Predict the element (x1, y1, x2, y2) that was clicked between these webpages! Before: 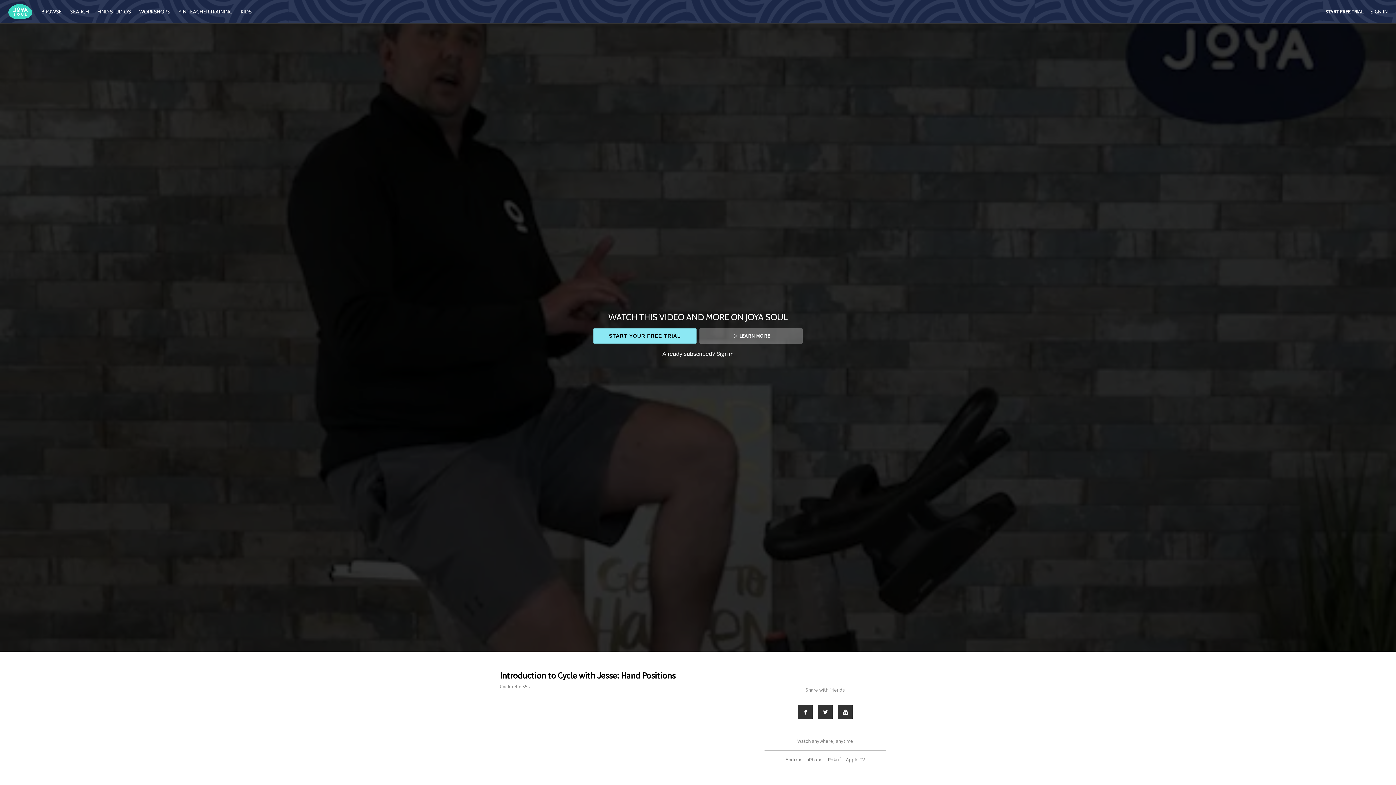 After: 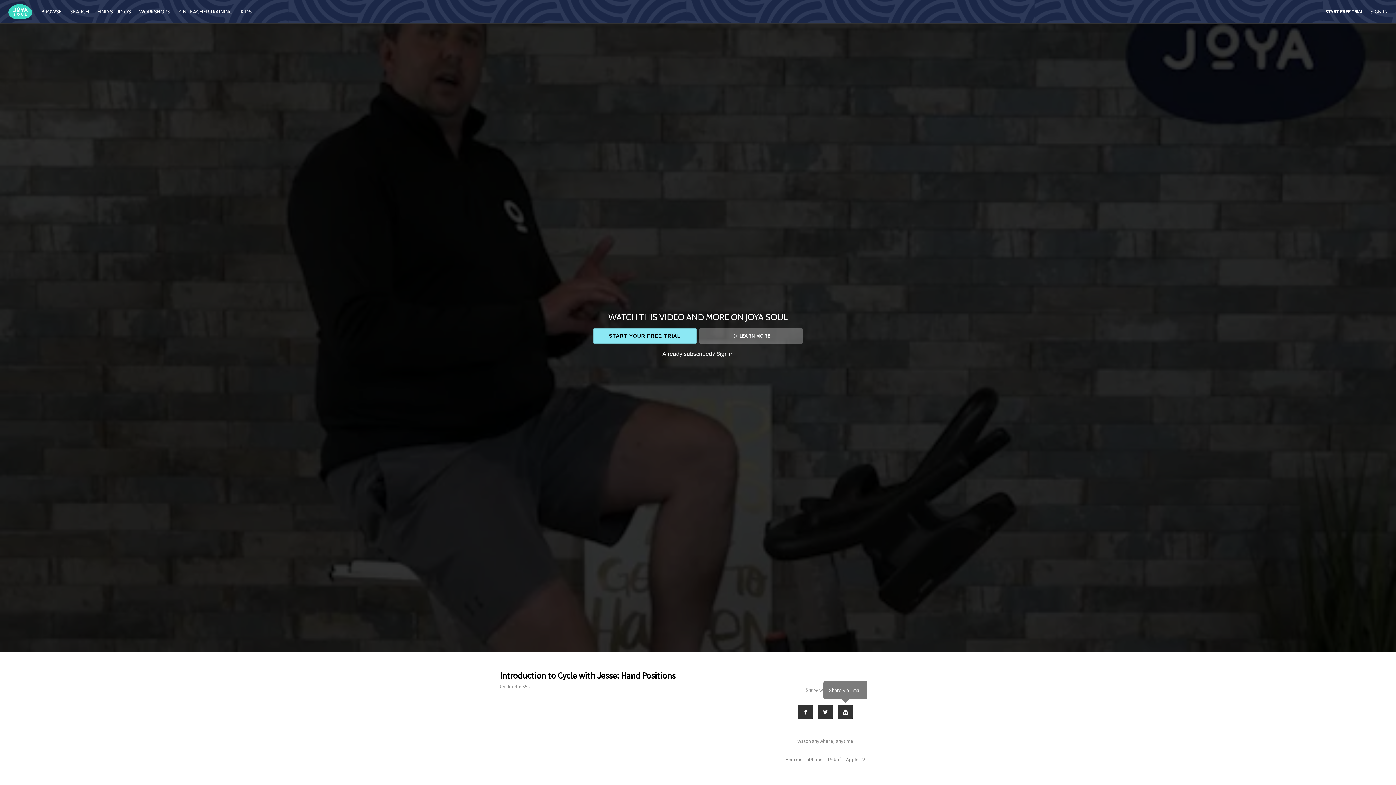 Action: label: Email bbox: (837, 705, 853, 719)